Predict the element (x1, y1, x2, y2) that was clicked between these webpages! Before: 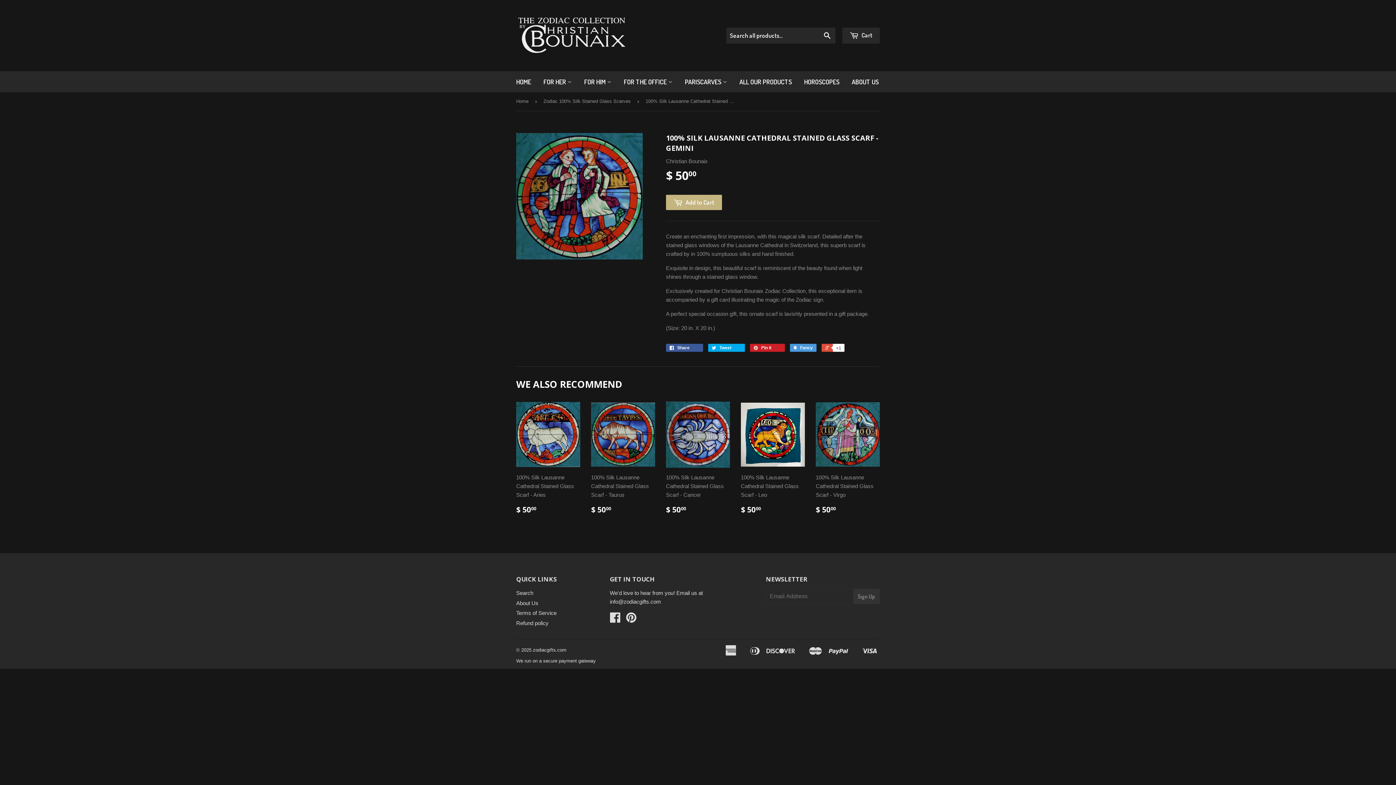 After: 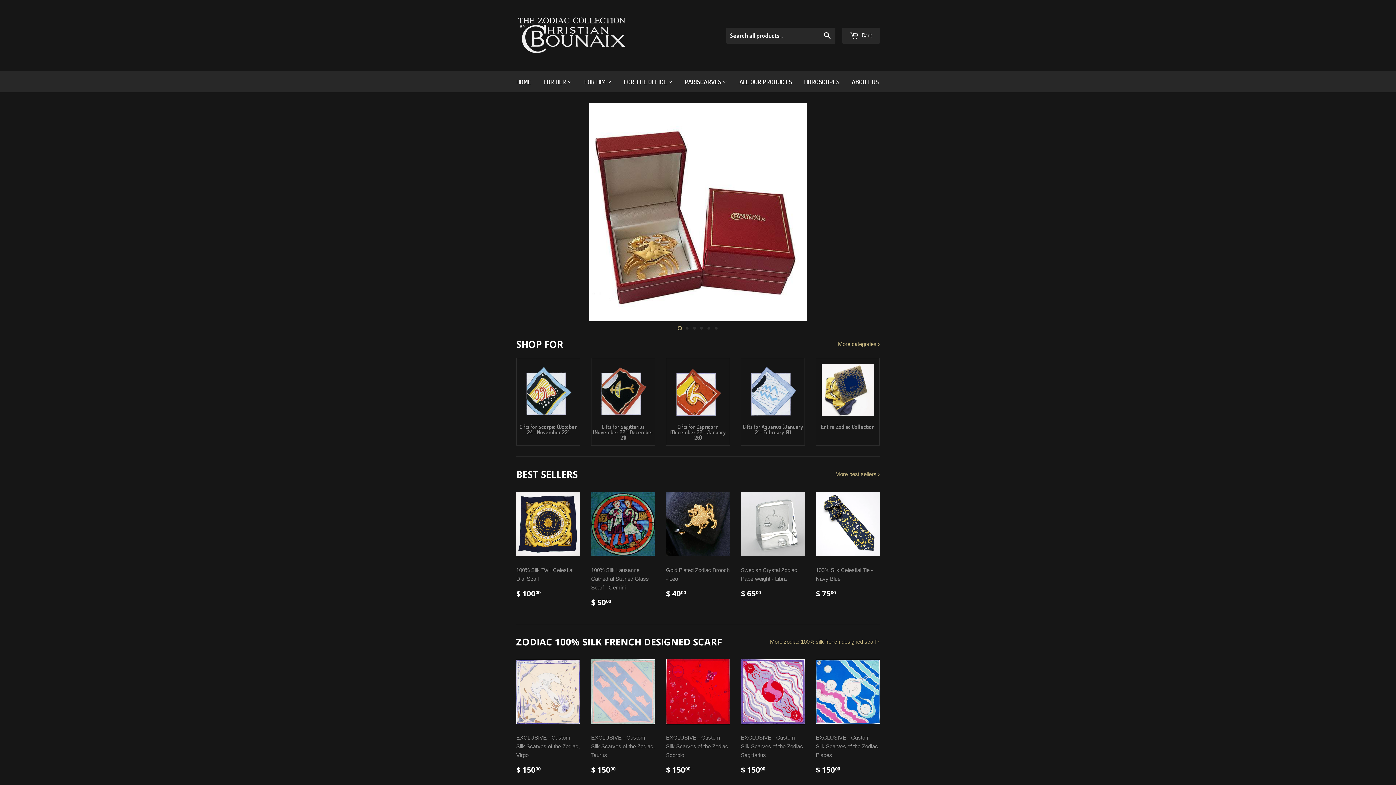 Action: bbox: (516, 92, 531, 110) label: Home